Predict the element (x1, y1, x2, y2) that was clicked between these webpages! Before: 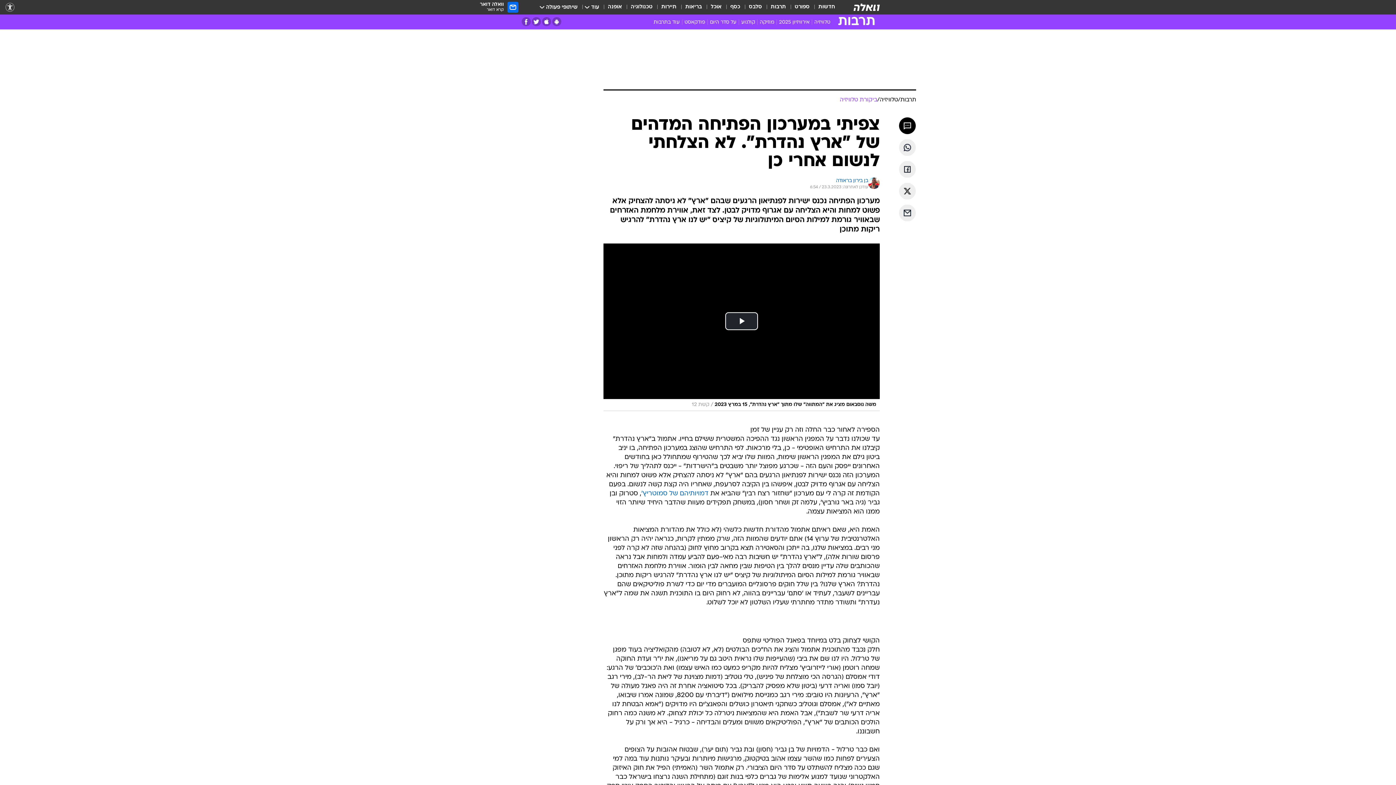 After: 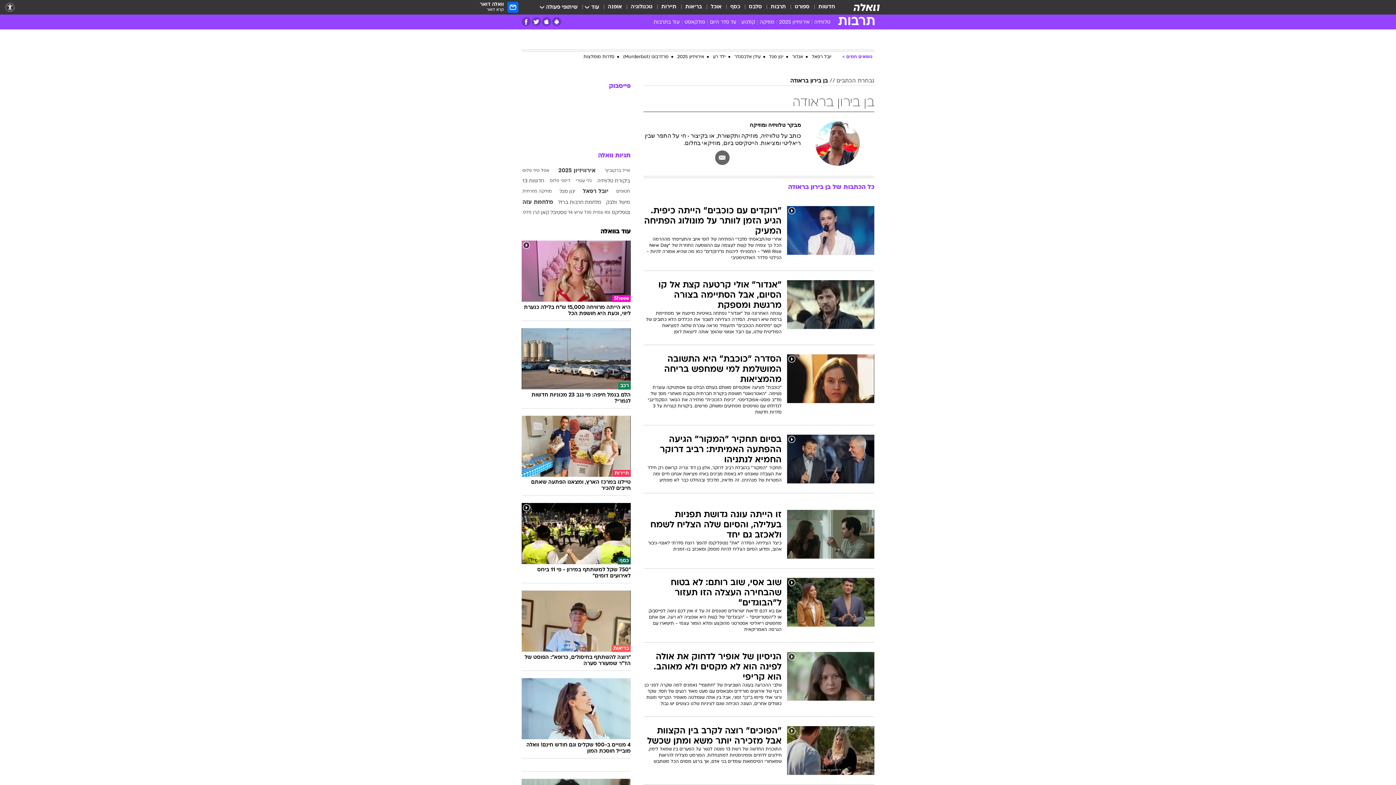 Action: bbox: (836, 177, 868, 184) label: בן בירון בראודה